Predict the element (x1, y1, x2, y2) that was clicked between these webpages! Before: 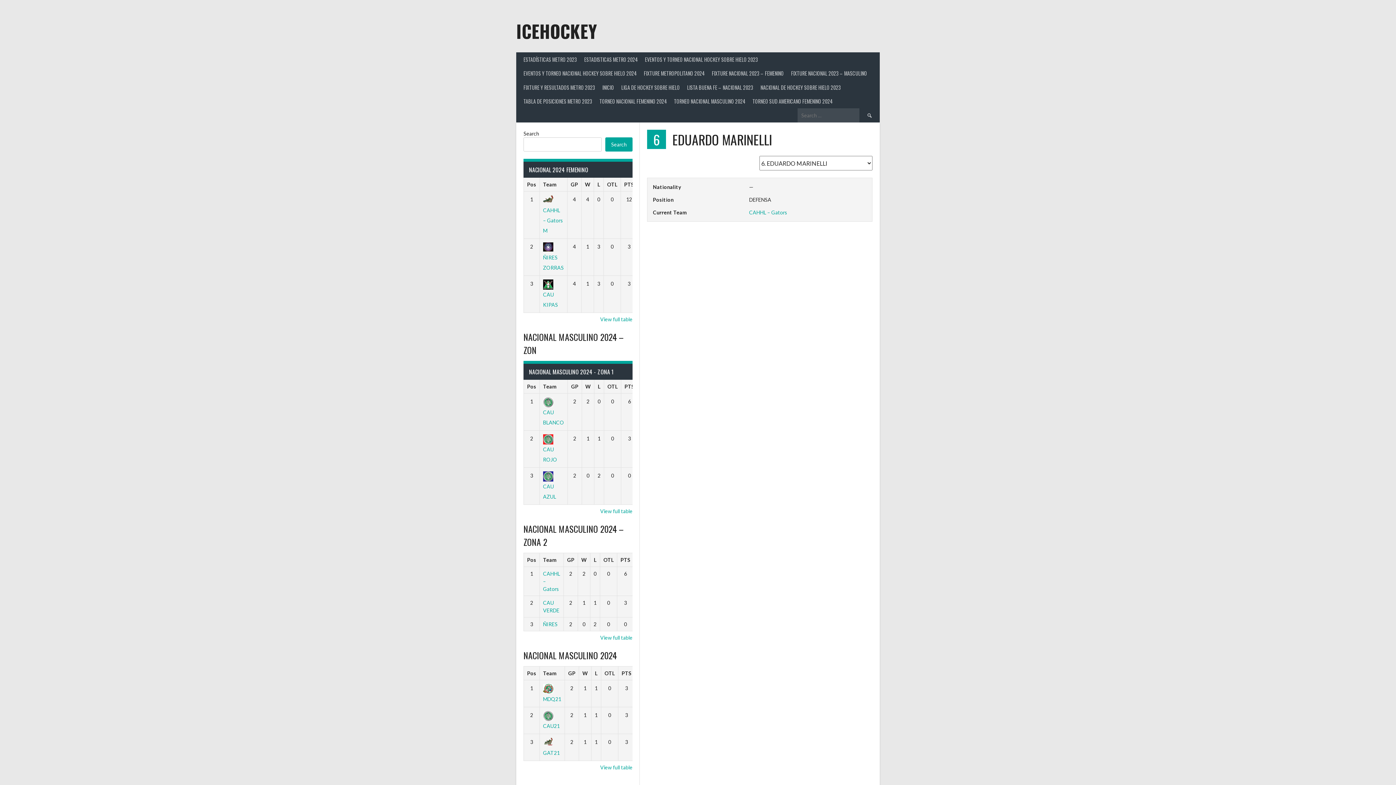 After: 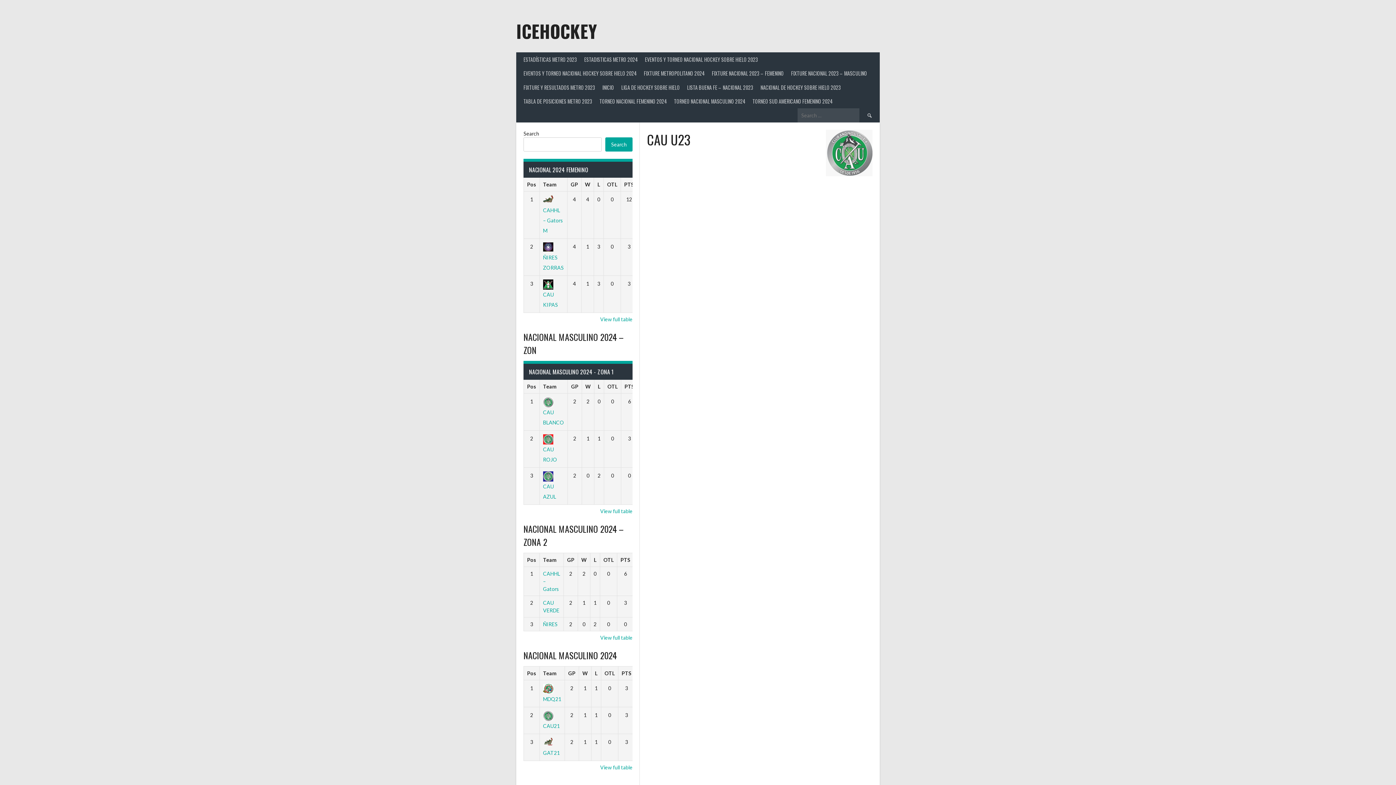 Action: label: CAU21 bbox: (543, 712, 559, 729)